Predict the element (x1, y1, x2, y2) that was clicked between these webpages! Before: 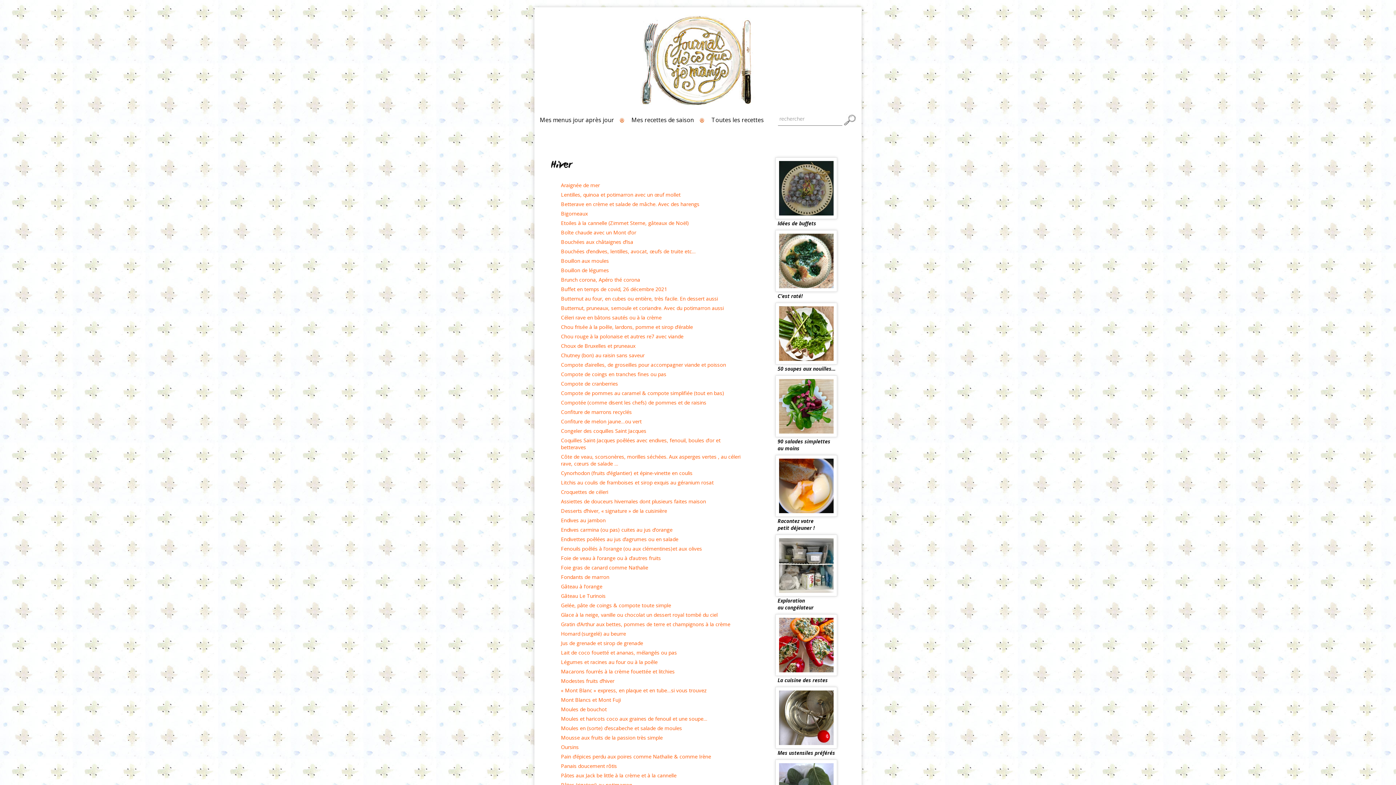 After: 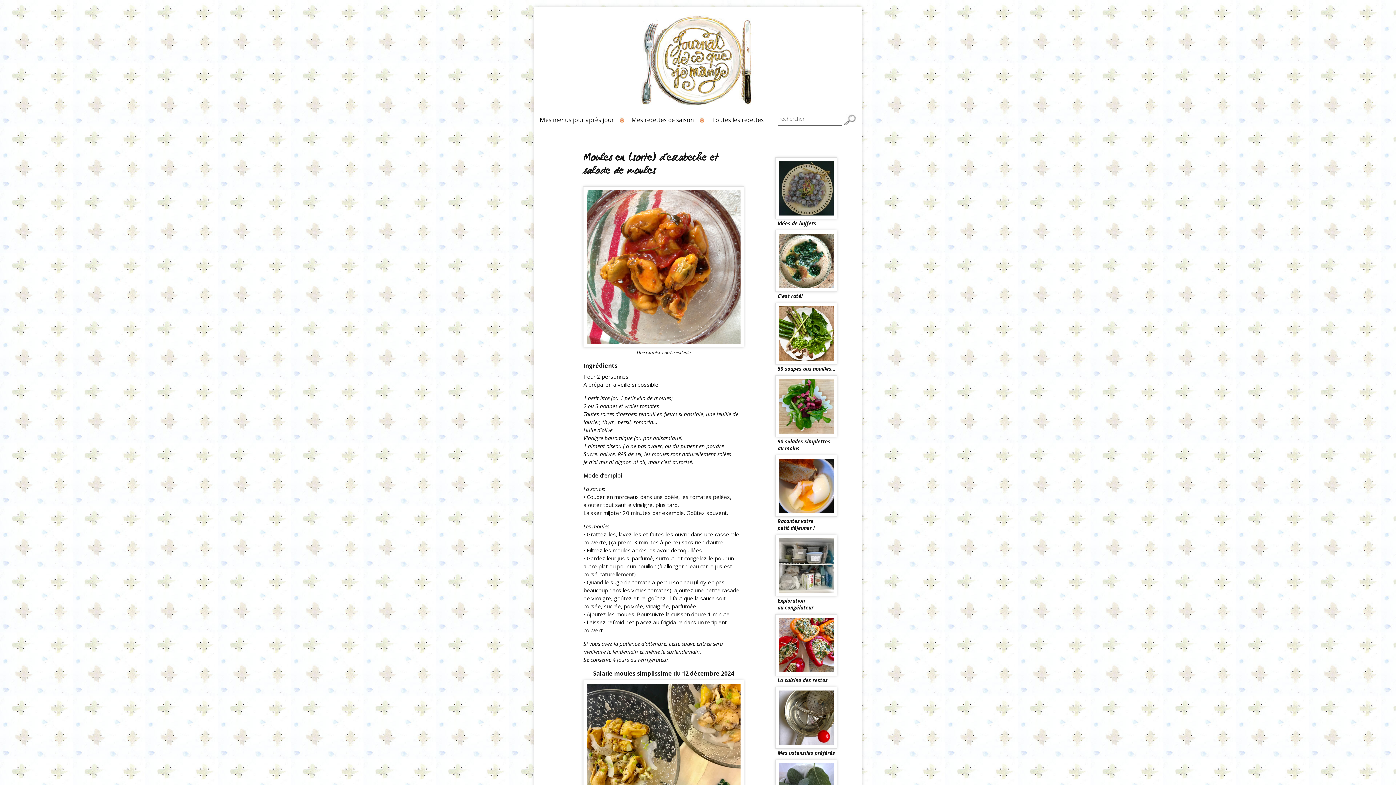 Action: bbox: (561, 725, 745, 732) label: Moules en (sorte) d’escabeche et salade de moules